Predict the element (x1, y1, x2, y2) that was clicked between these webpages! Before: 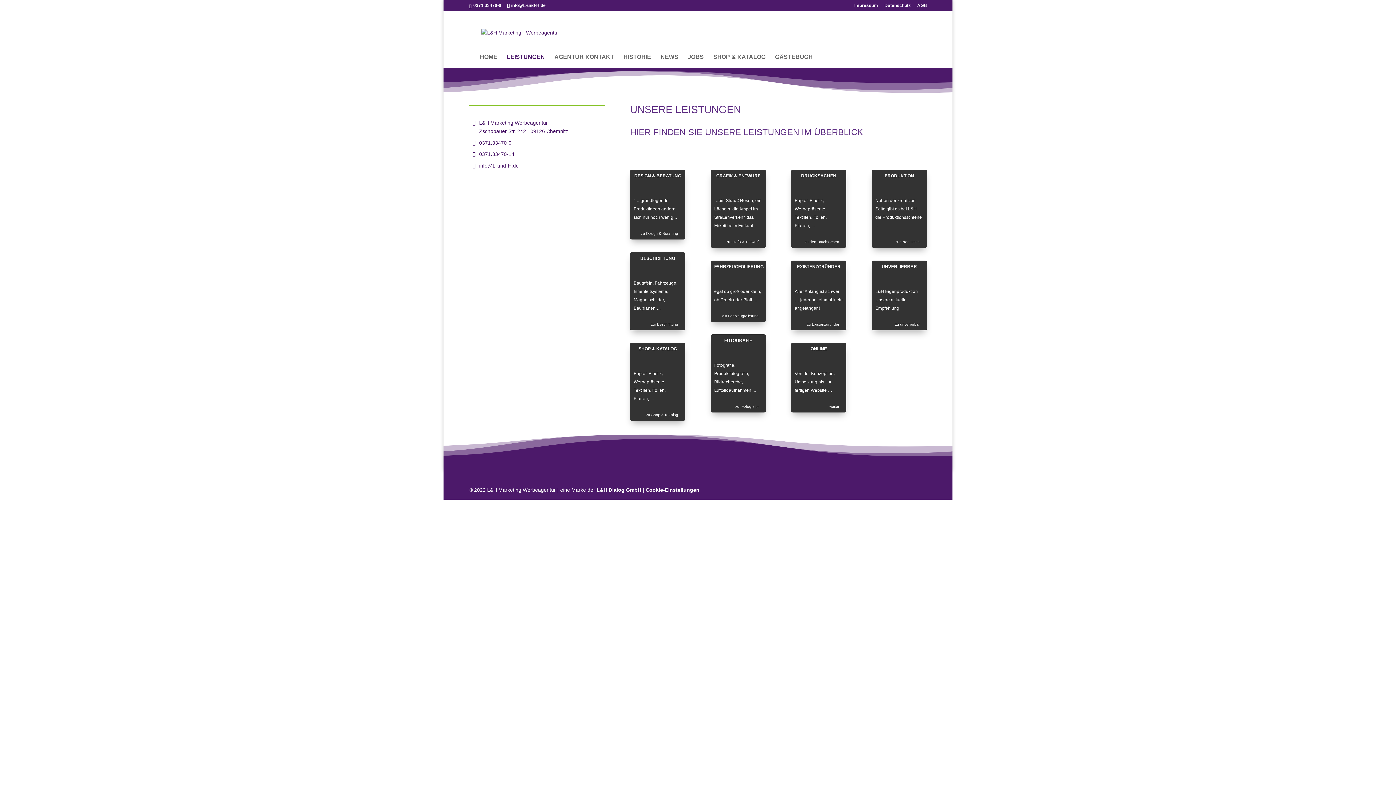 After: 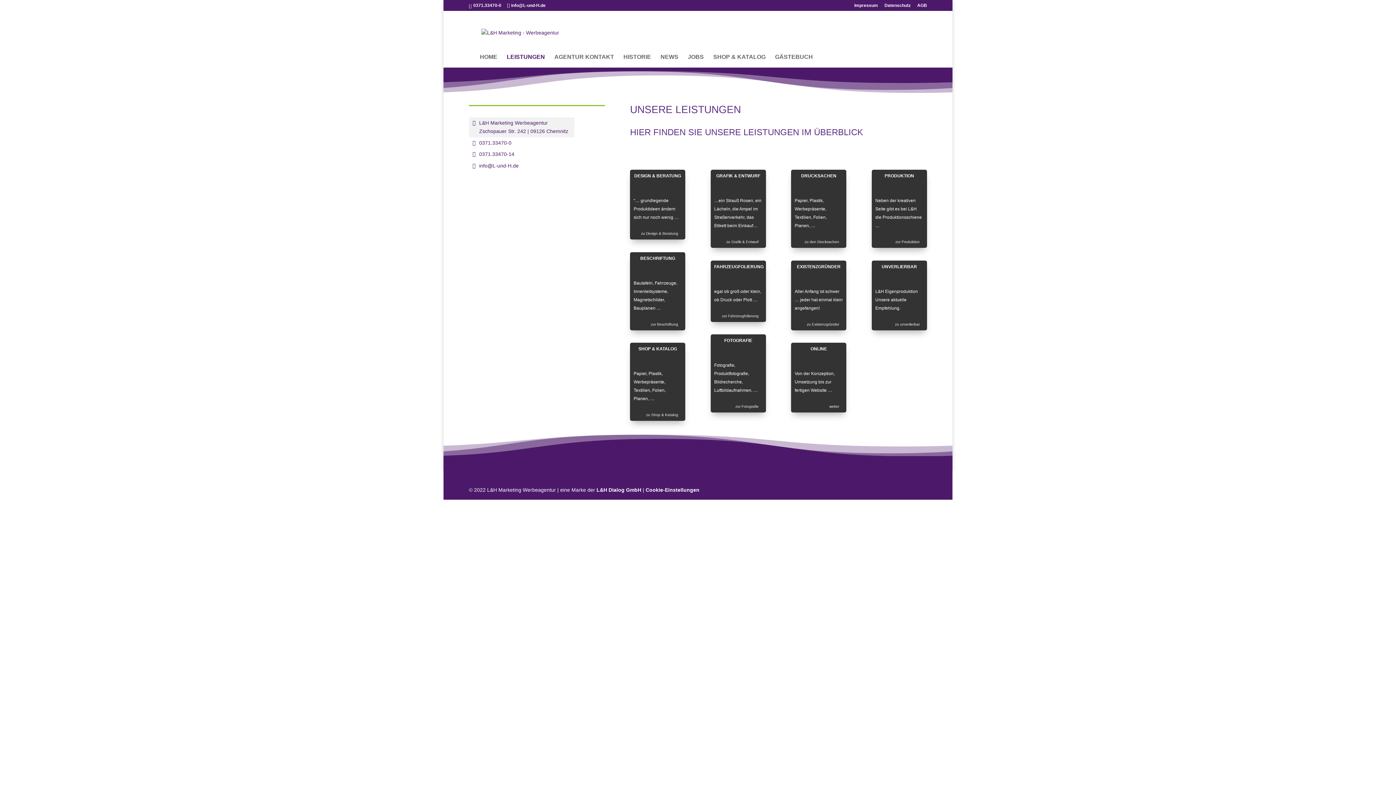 Action: label: L&H Marketing Werbeagentur Zschopauer Str. 242 | 09126 Chemnitz bbox: (469, 117, 574, 137)